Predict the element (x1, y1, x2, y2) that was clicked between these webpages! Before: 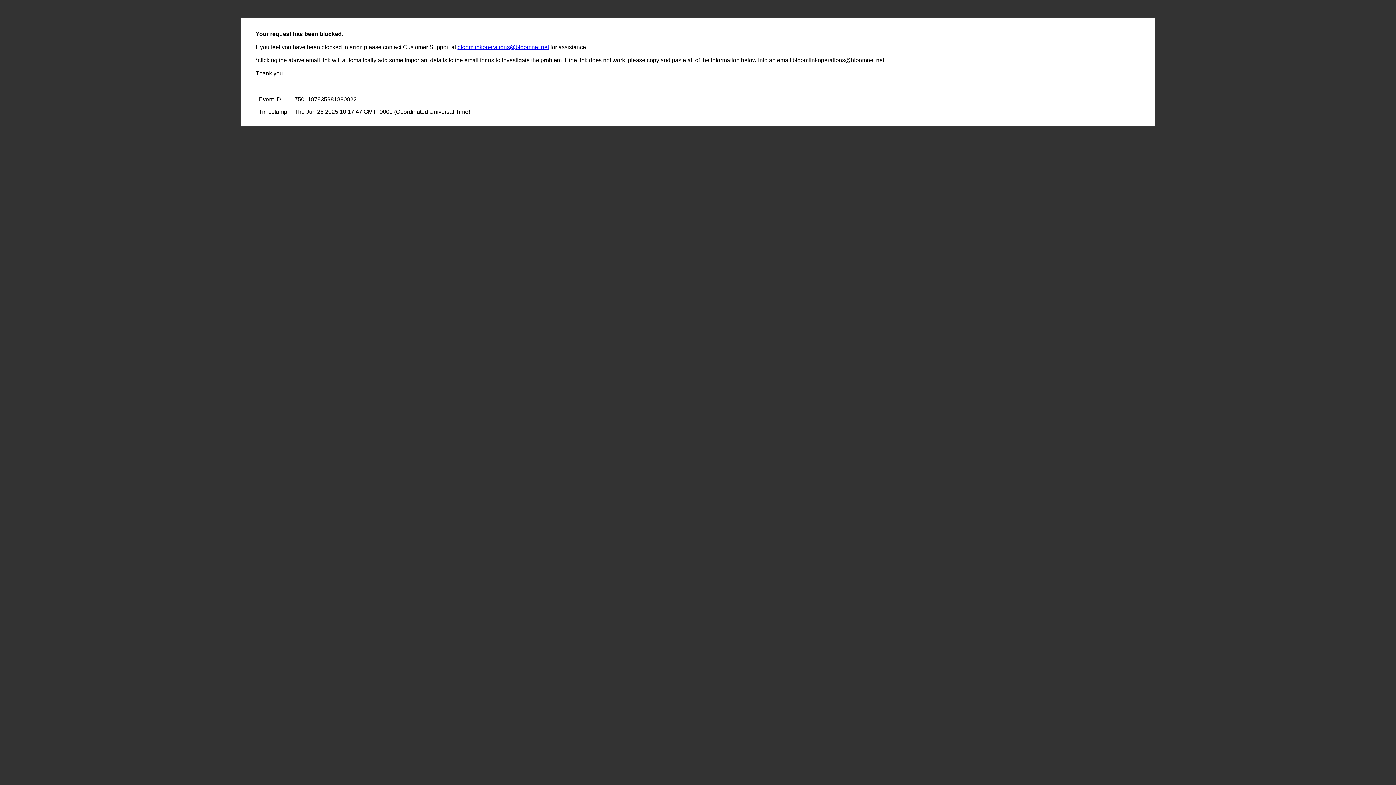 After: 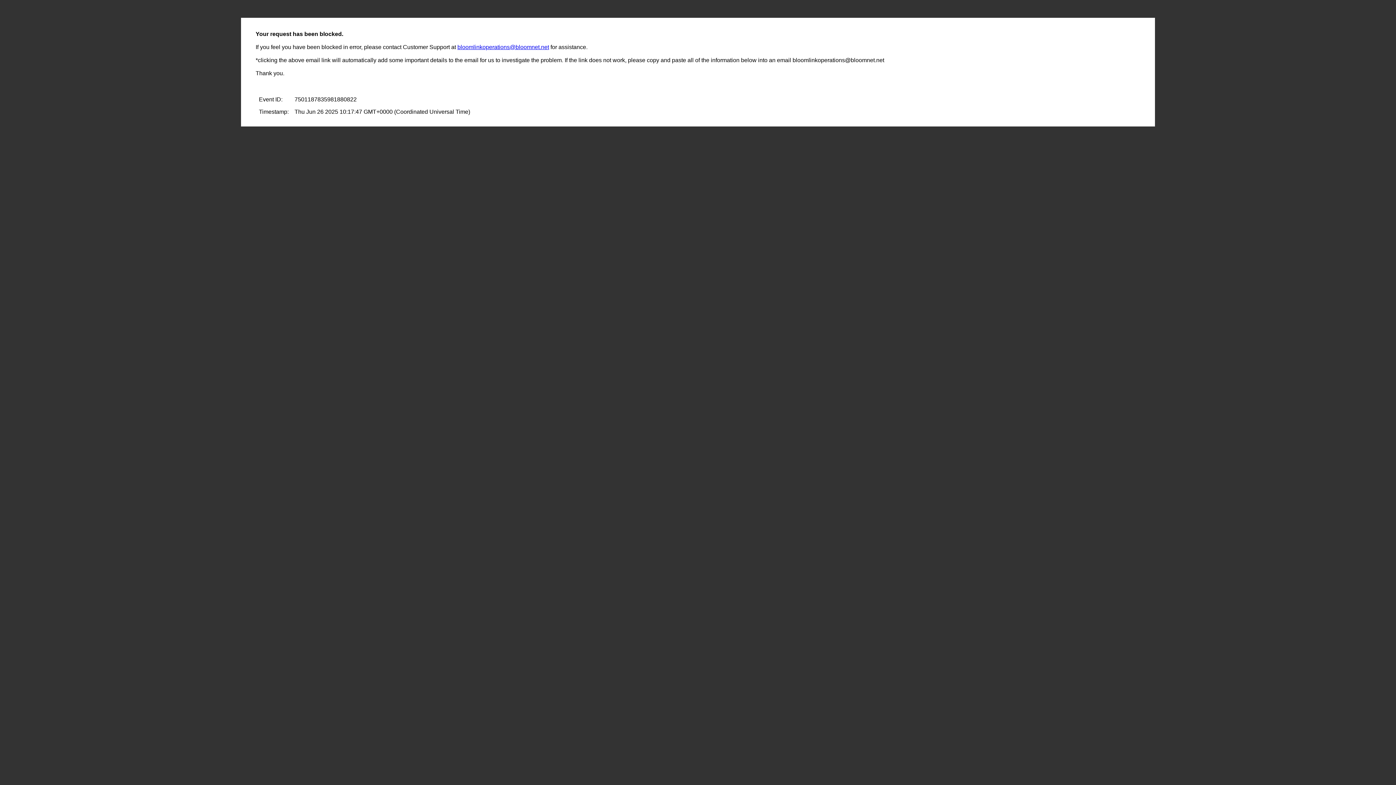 Action: label: bloomlinkoperations@bloomnet.net bbox: (457, 44, 549, 50)